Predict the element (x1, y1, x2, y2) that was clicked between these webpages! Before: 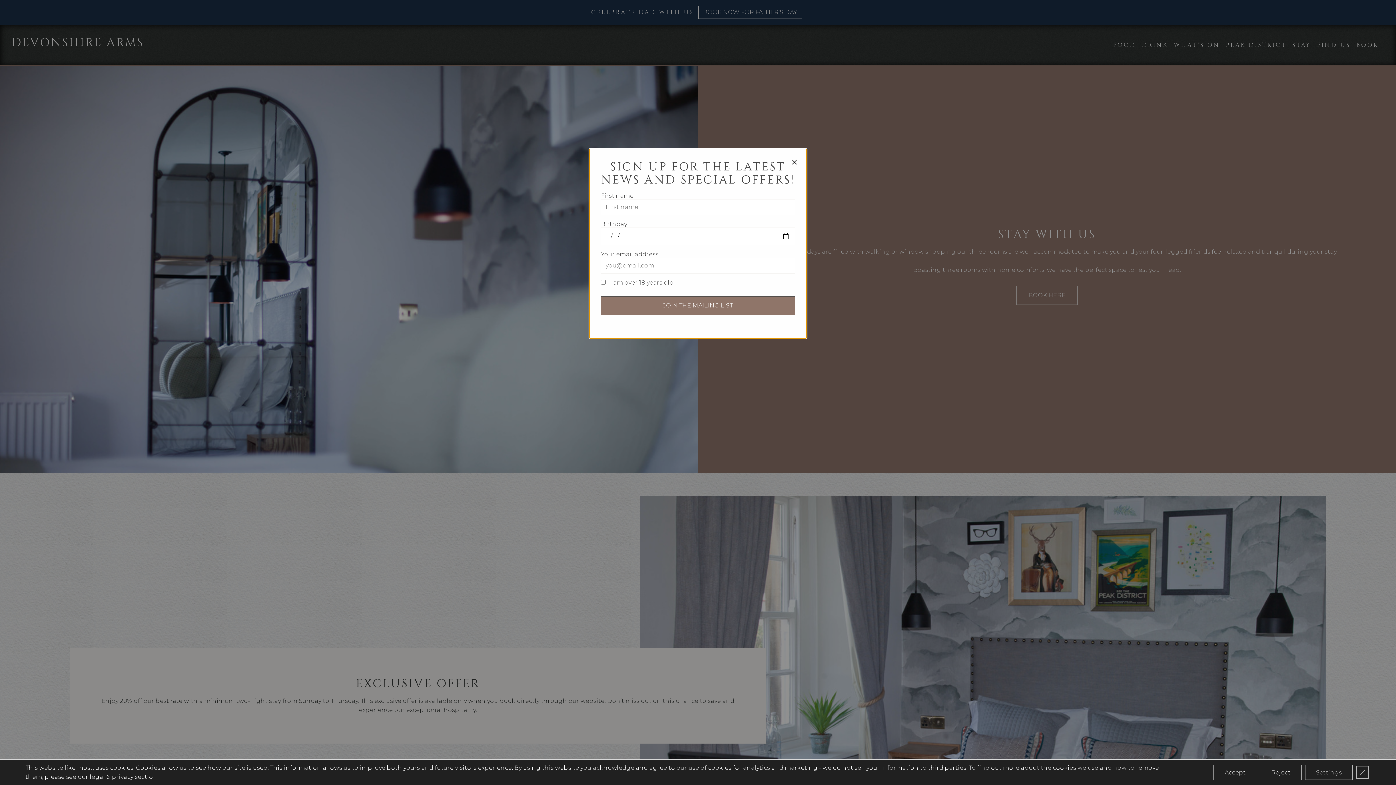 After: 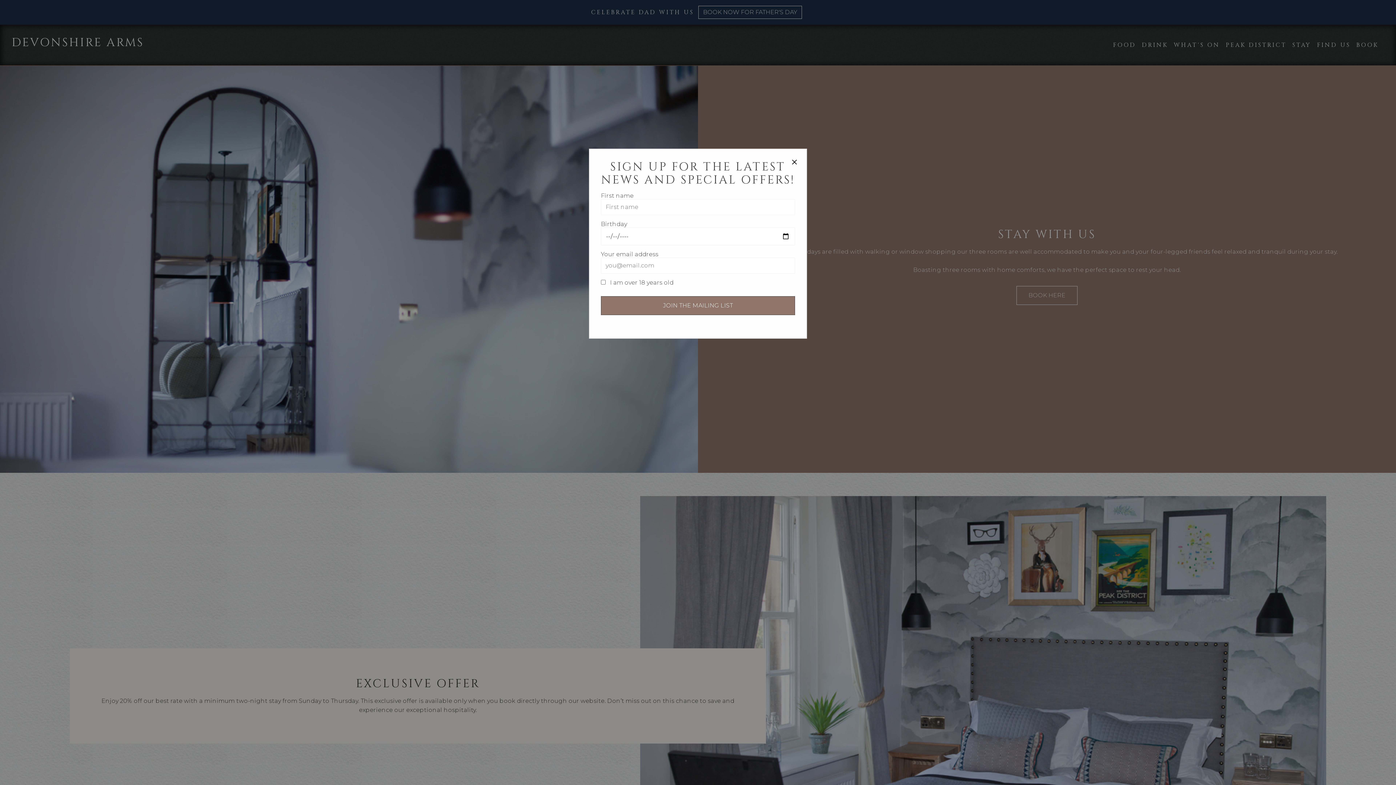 Action: bbox: (1213, 764, 1257, 780) label: Accept